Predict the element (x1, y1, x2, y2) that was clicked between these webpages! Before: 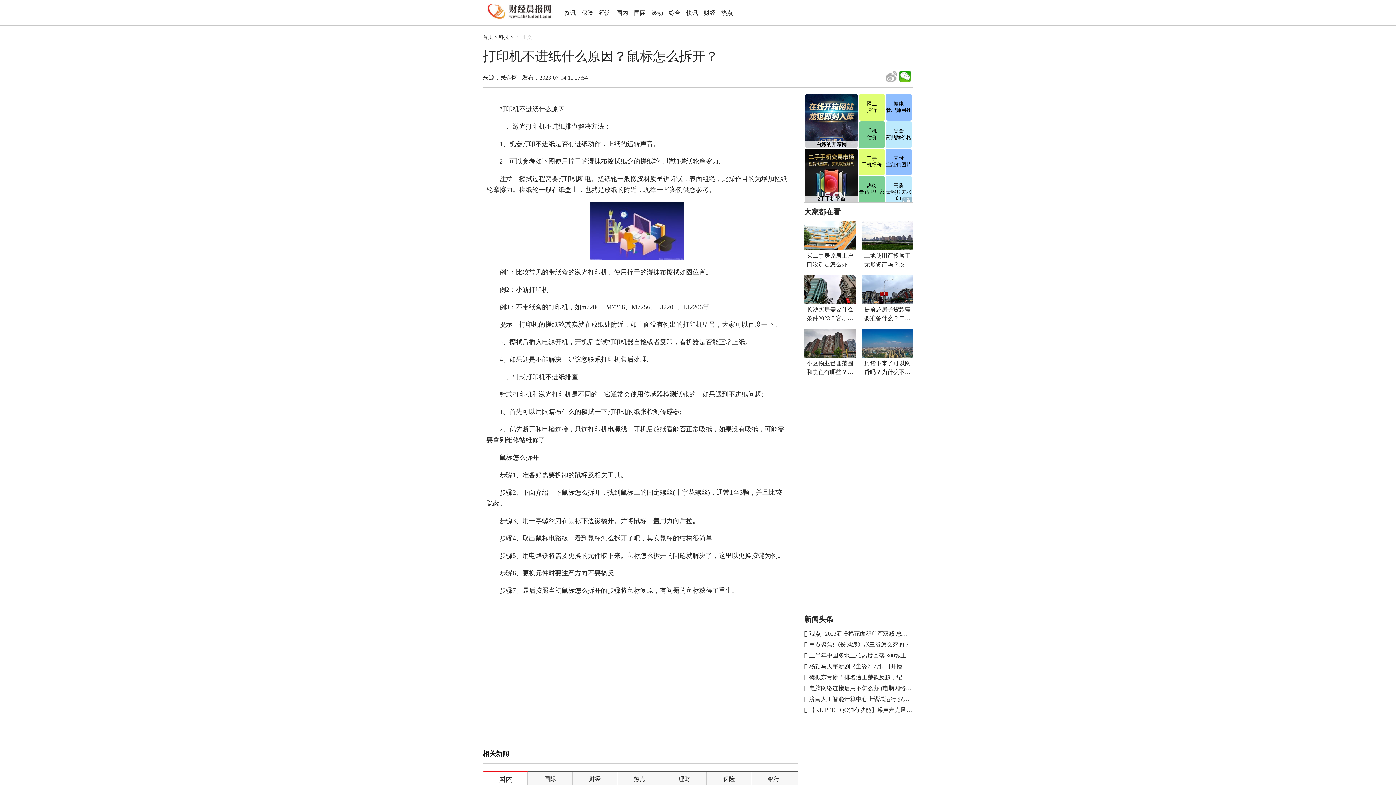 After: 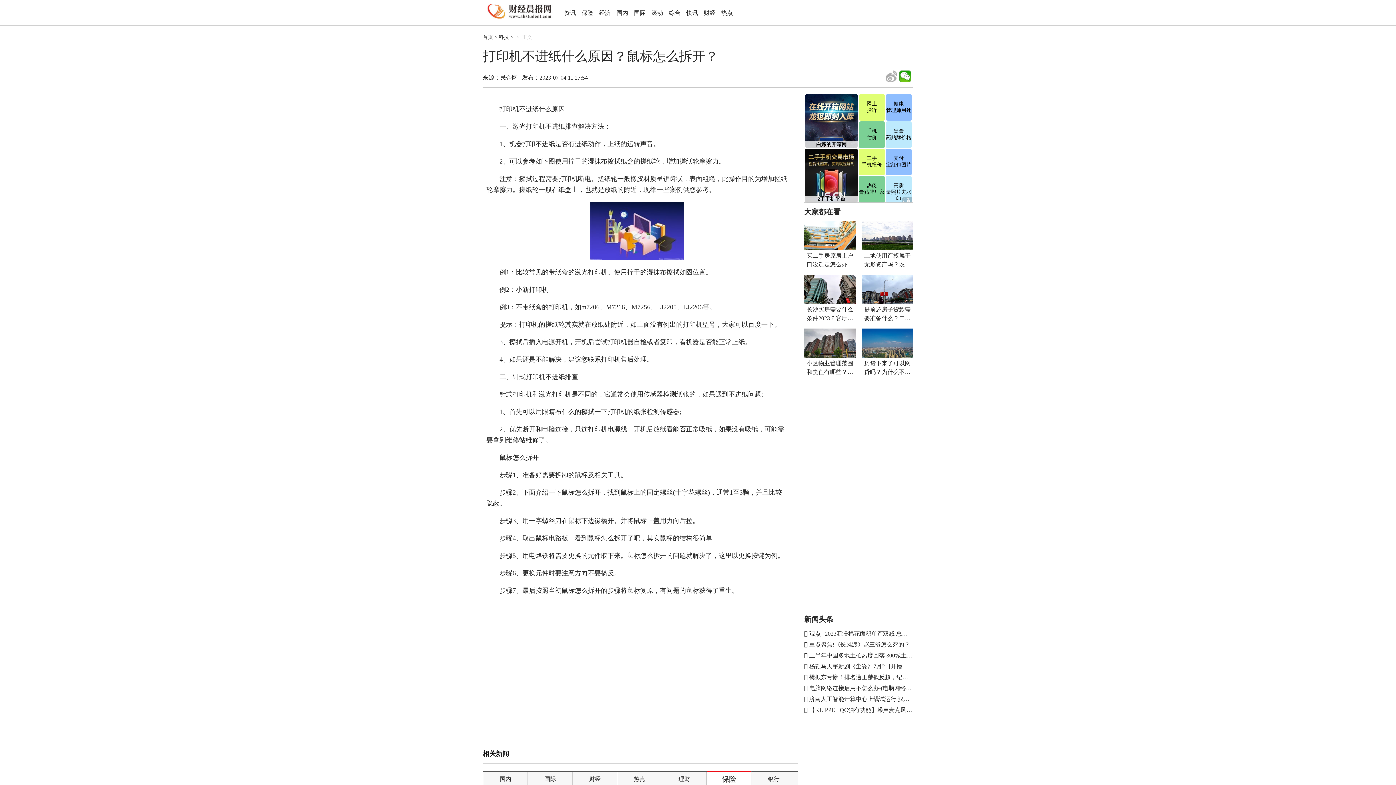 Action: bbox: (723, 776, 735, 782) label: 保险